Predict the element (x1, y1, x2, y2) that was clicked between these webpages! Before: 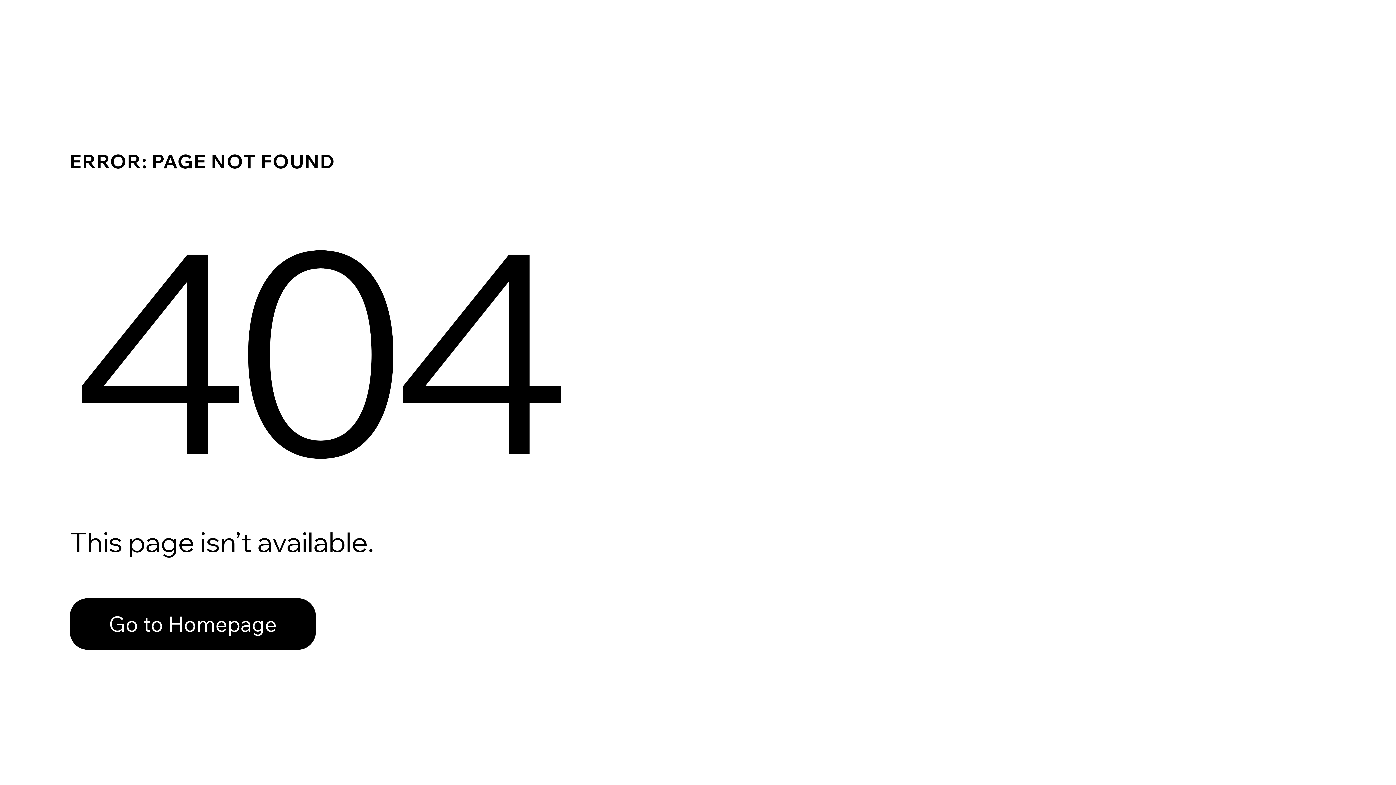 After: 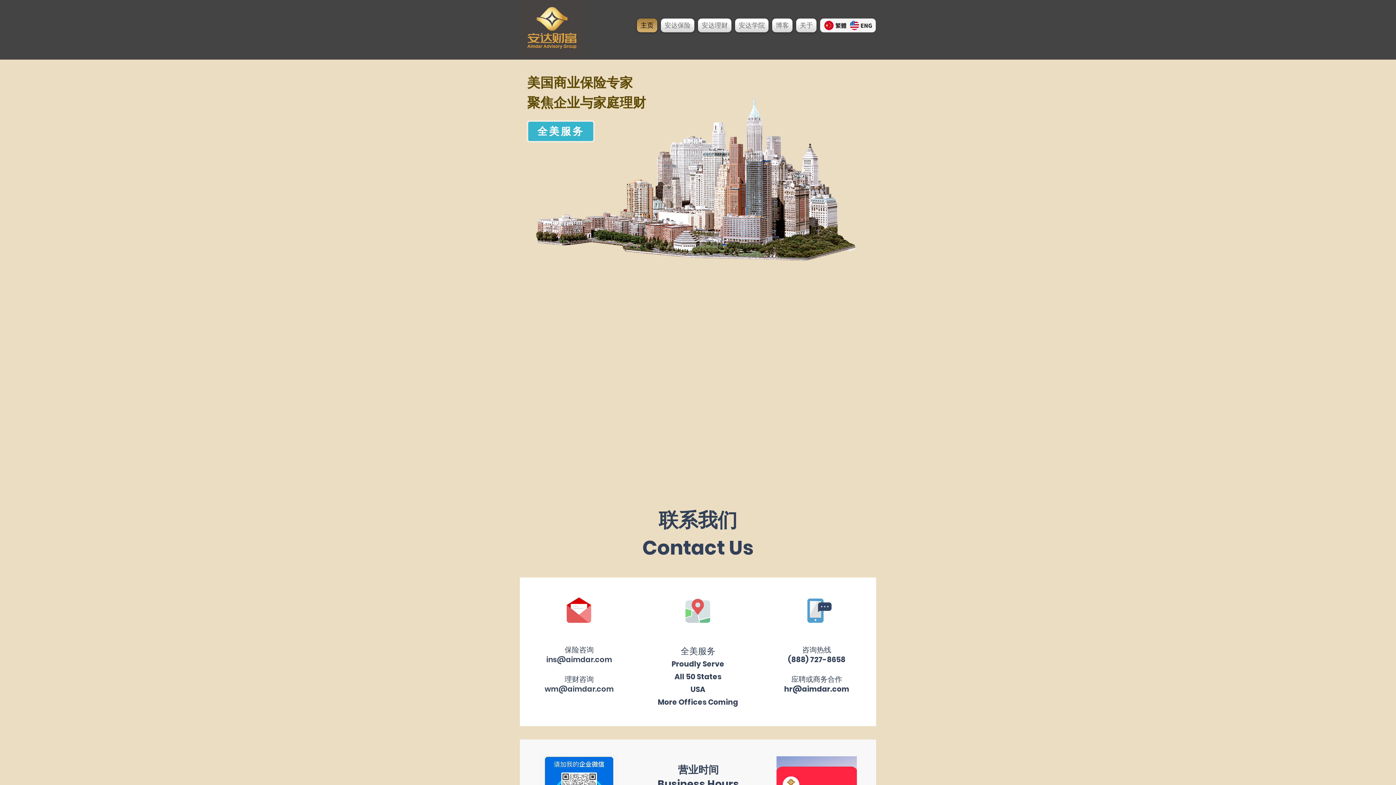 Action: label: Go to Homepage bbox: (69, 598, 316, 650)